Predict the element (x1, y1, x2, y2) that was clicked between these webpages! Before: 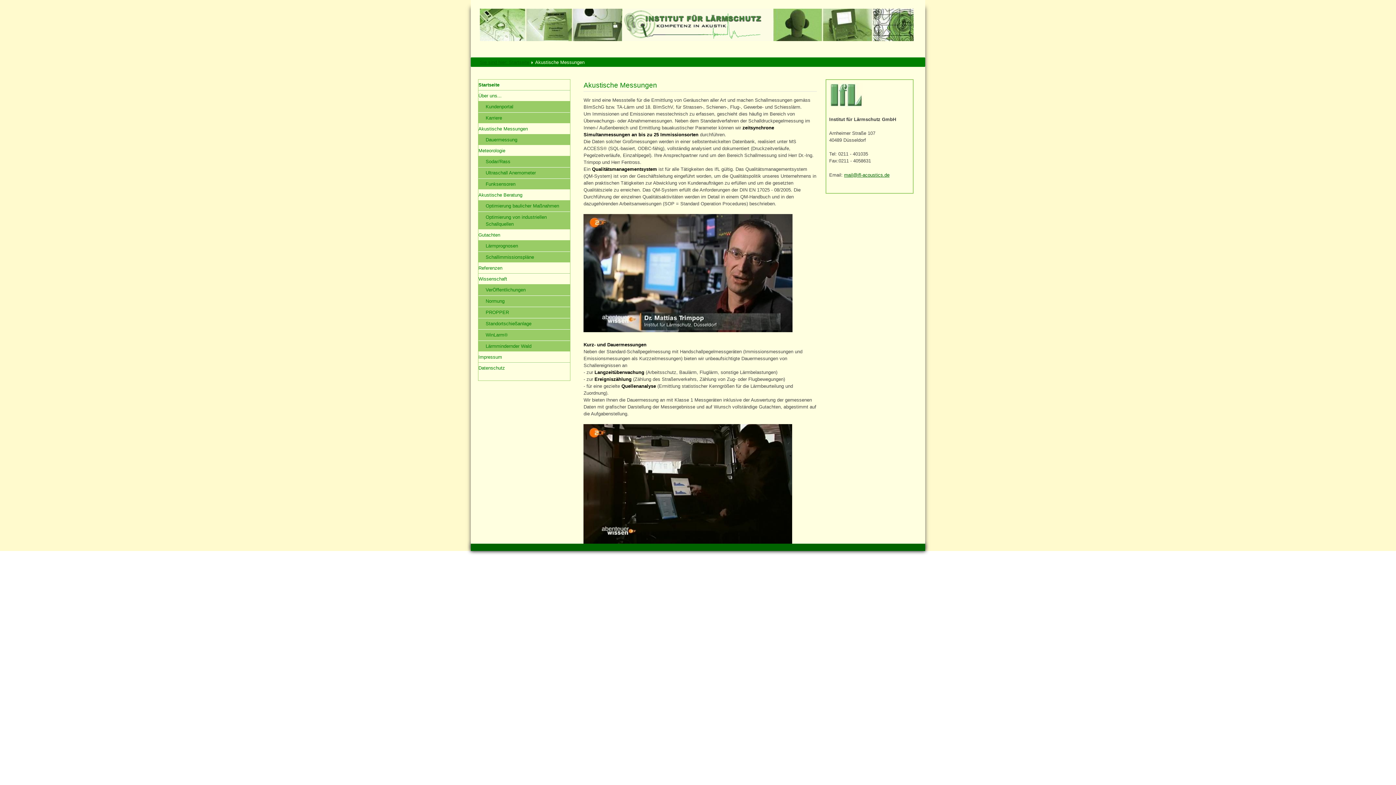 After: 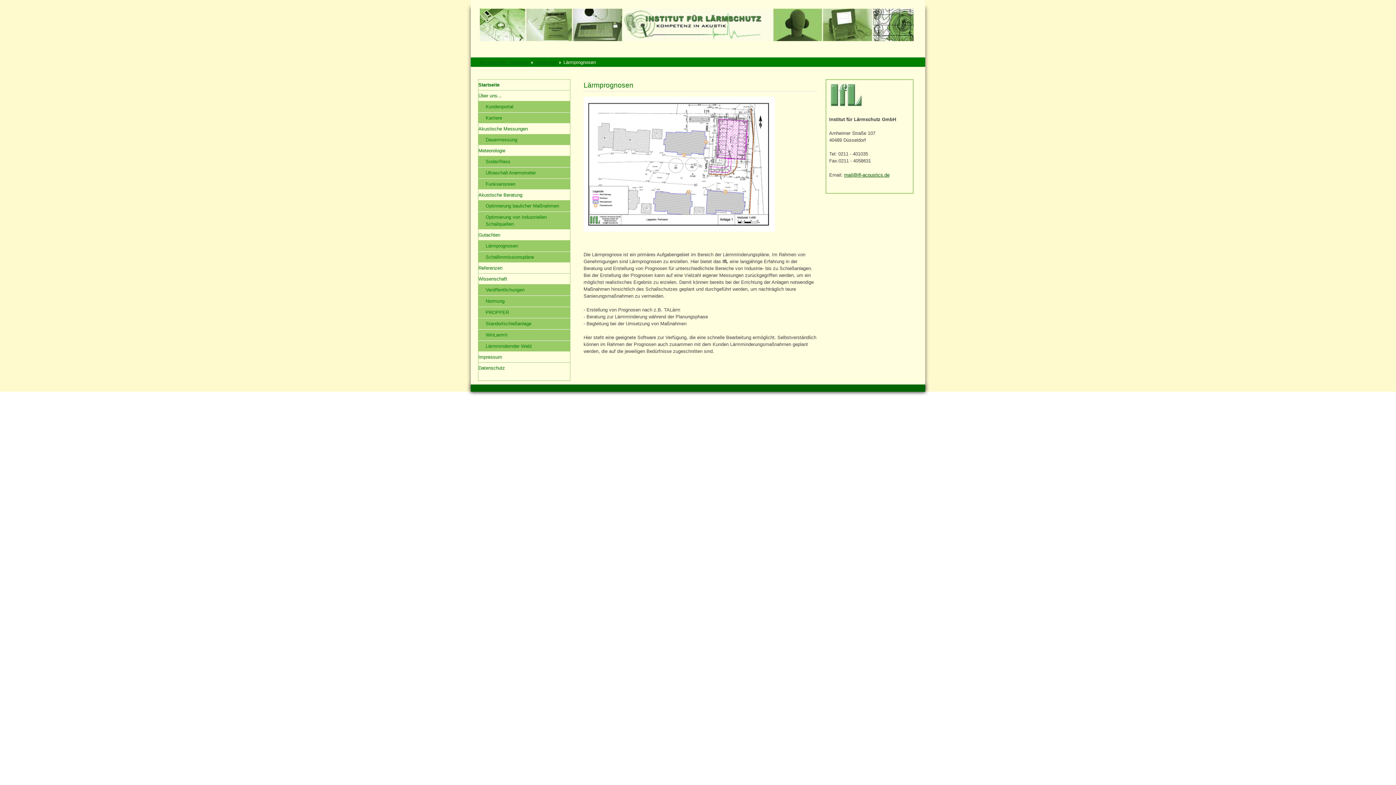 Action: label: Lärmprognosen bbox: (478, 240, 570, 251)